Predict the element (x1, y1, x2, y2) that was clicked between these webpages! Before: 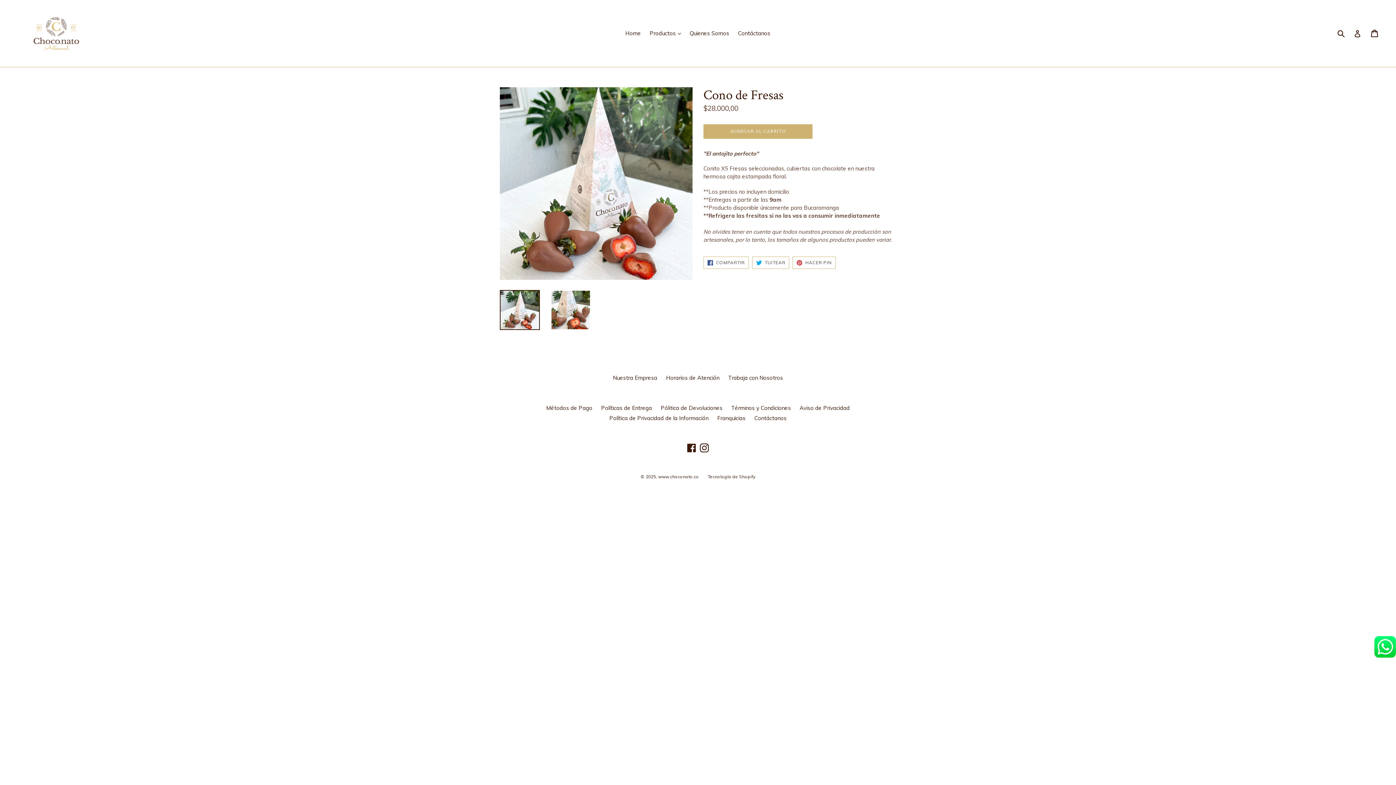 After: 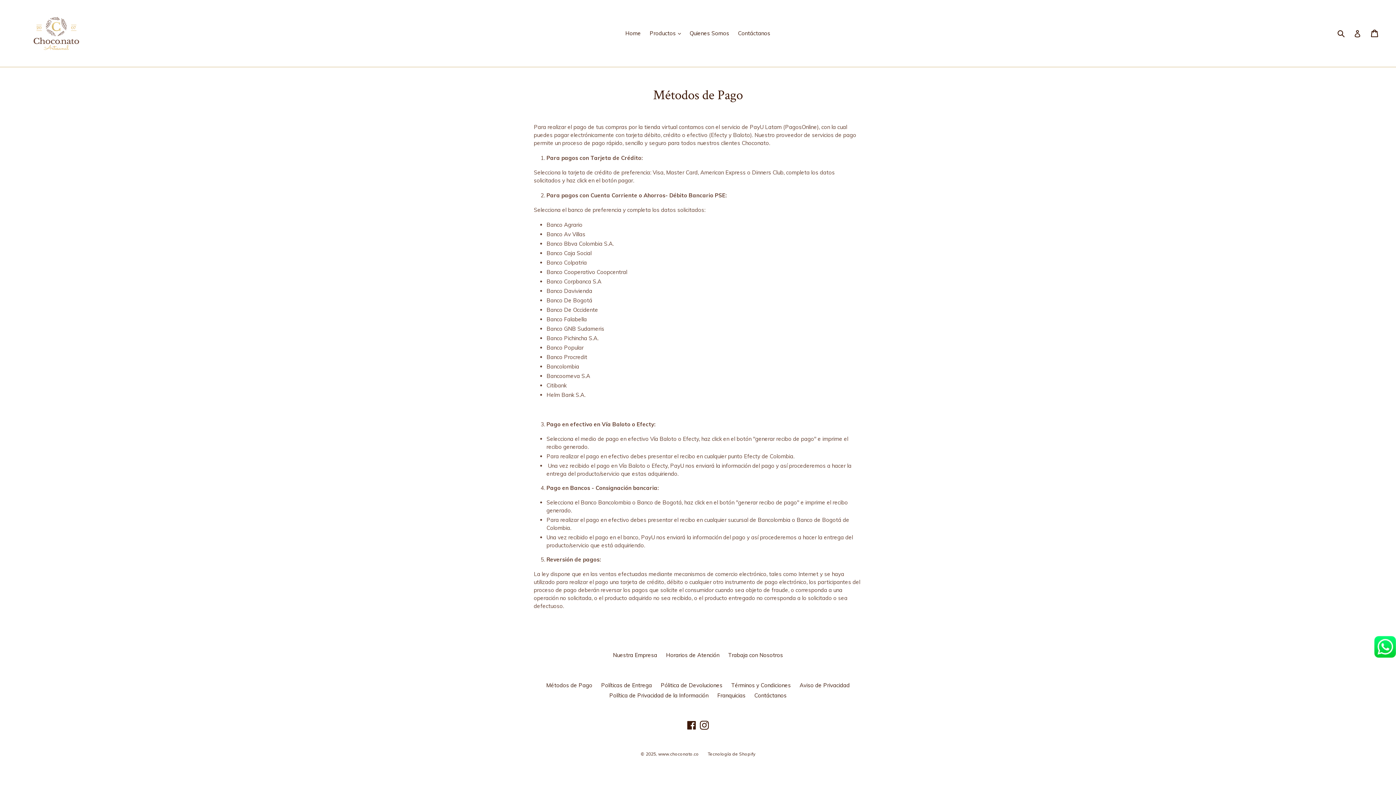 Action: label: Métodos de Pago bbox: (546, 404, 592, 411)